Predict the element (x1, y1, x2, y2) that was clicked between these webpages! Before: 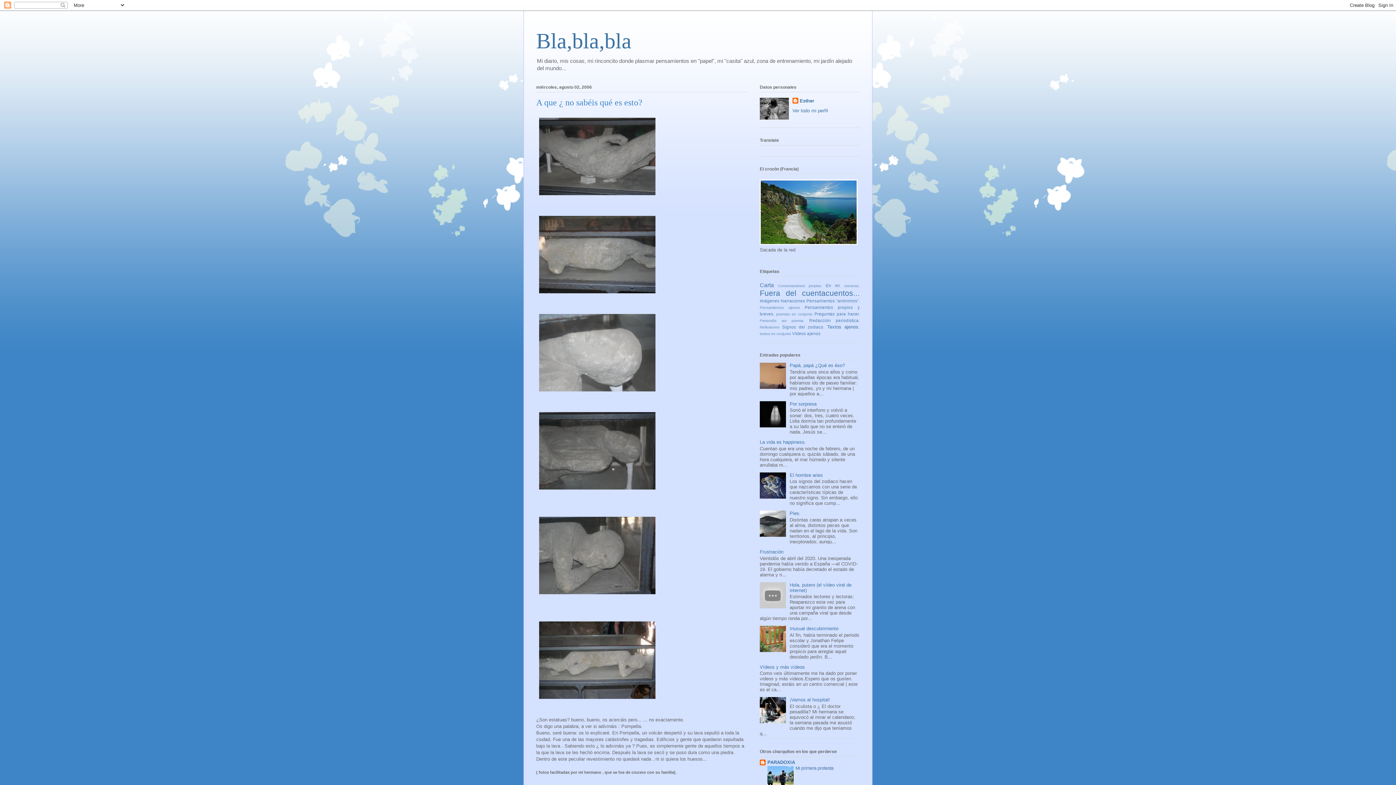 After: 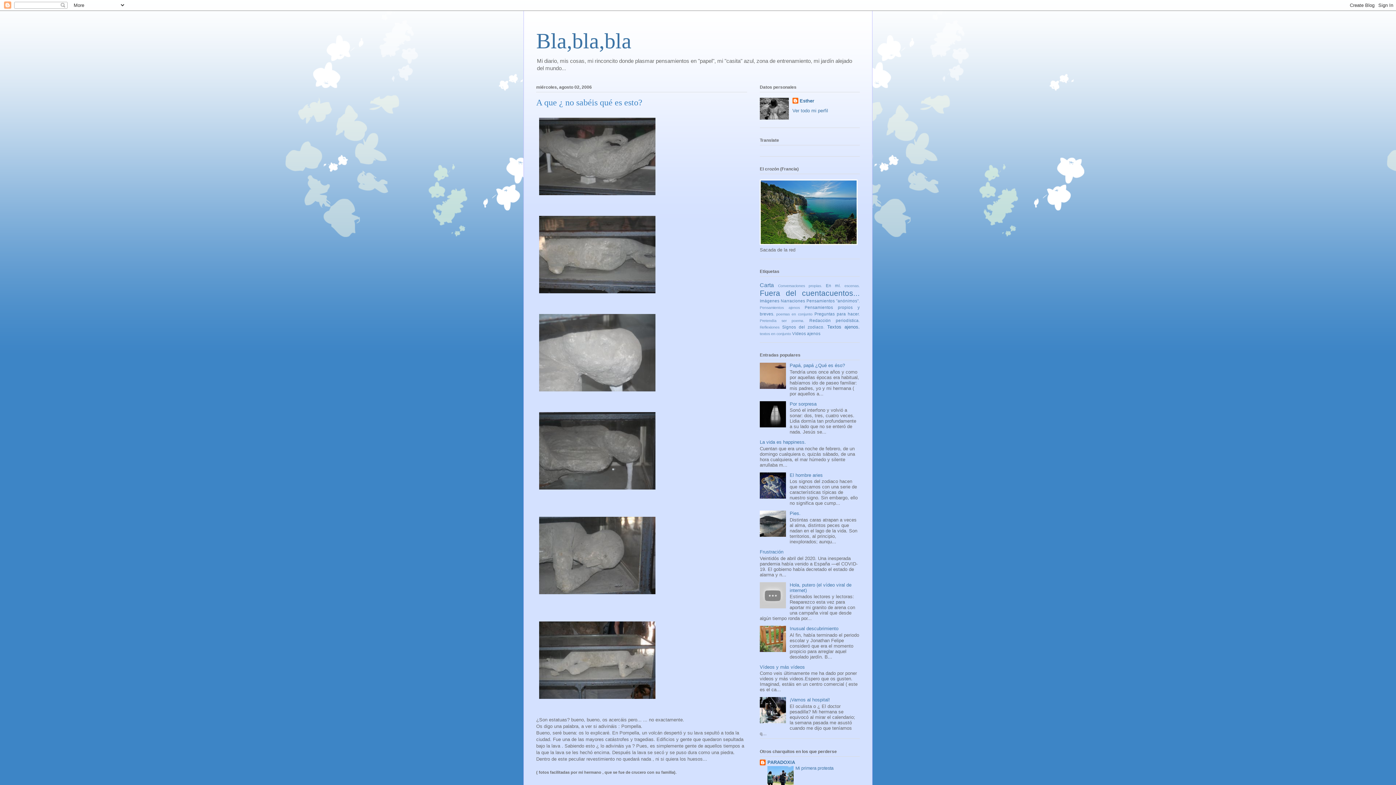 Action: bbox: (760, 423, 788, 428)